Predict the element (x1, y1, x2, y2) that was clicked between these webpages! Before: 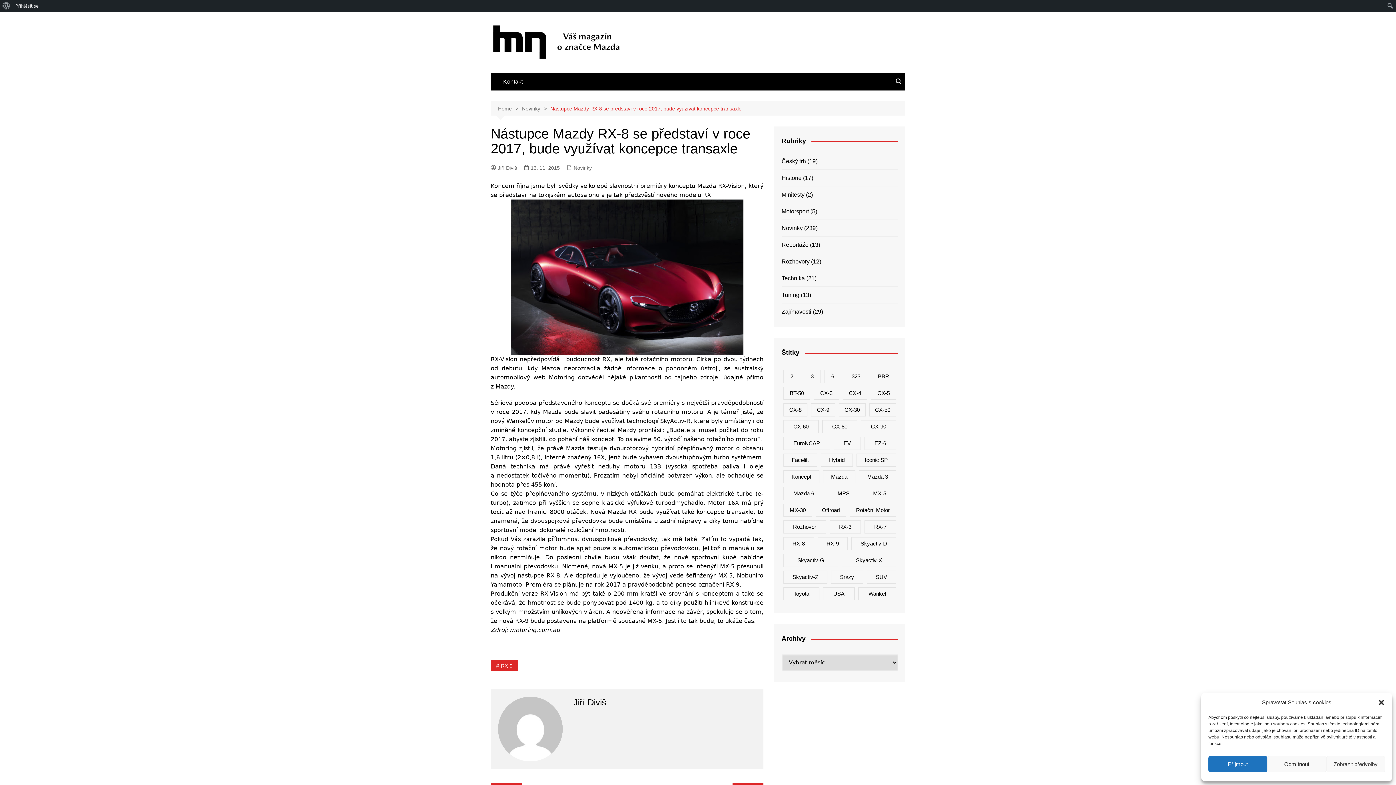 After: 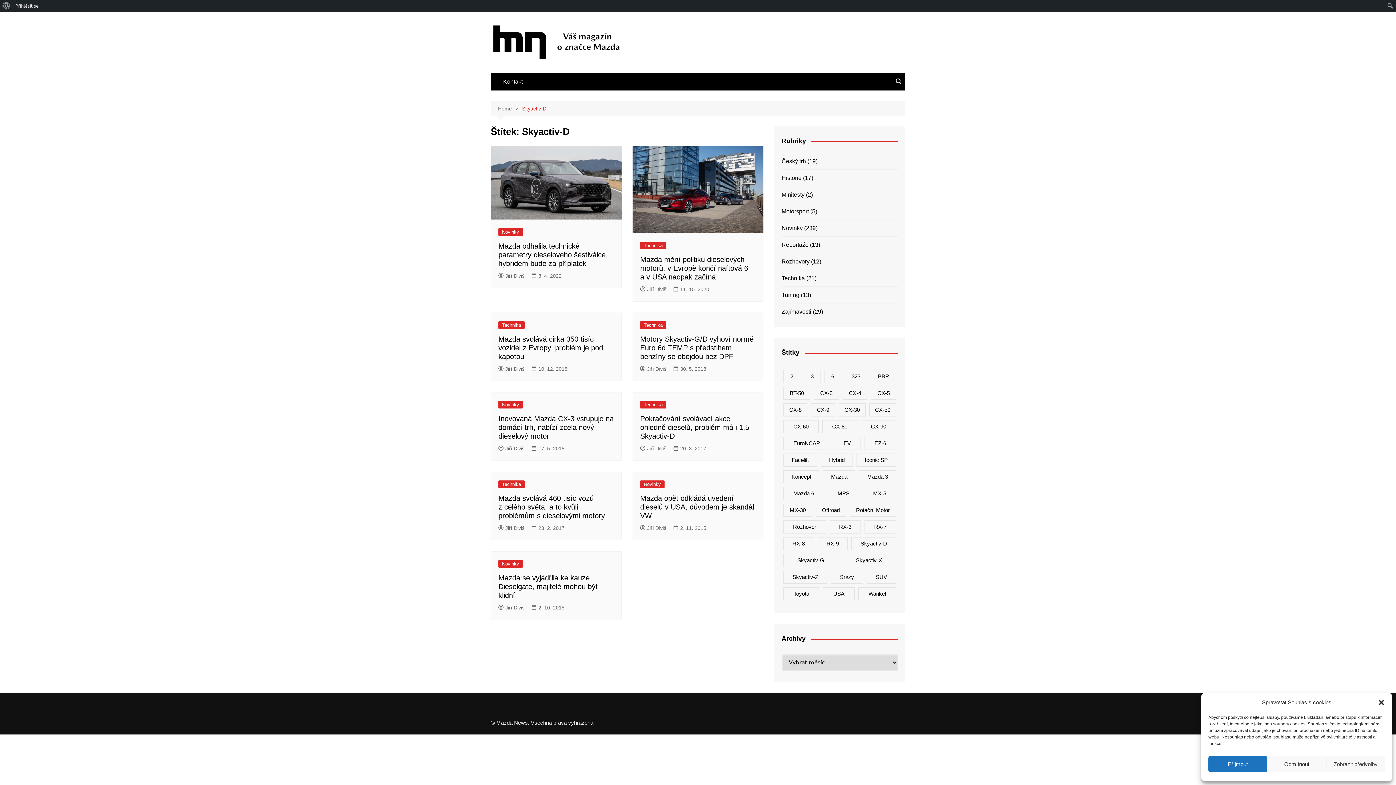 Action: label: Skyactiv-D (9 položek) bbox: (851, 537, 896, 550)